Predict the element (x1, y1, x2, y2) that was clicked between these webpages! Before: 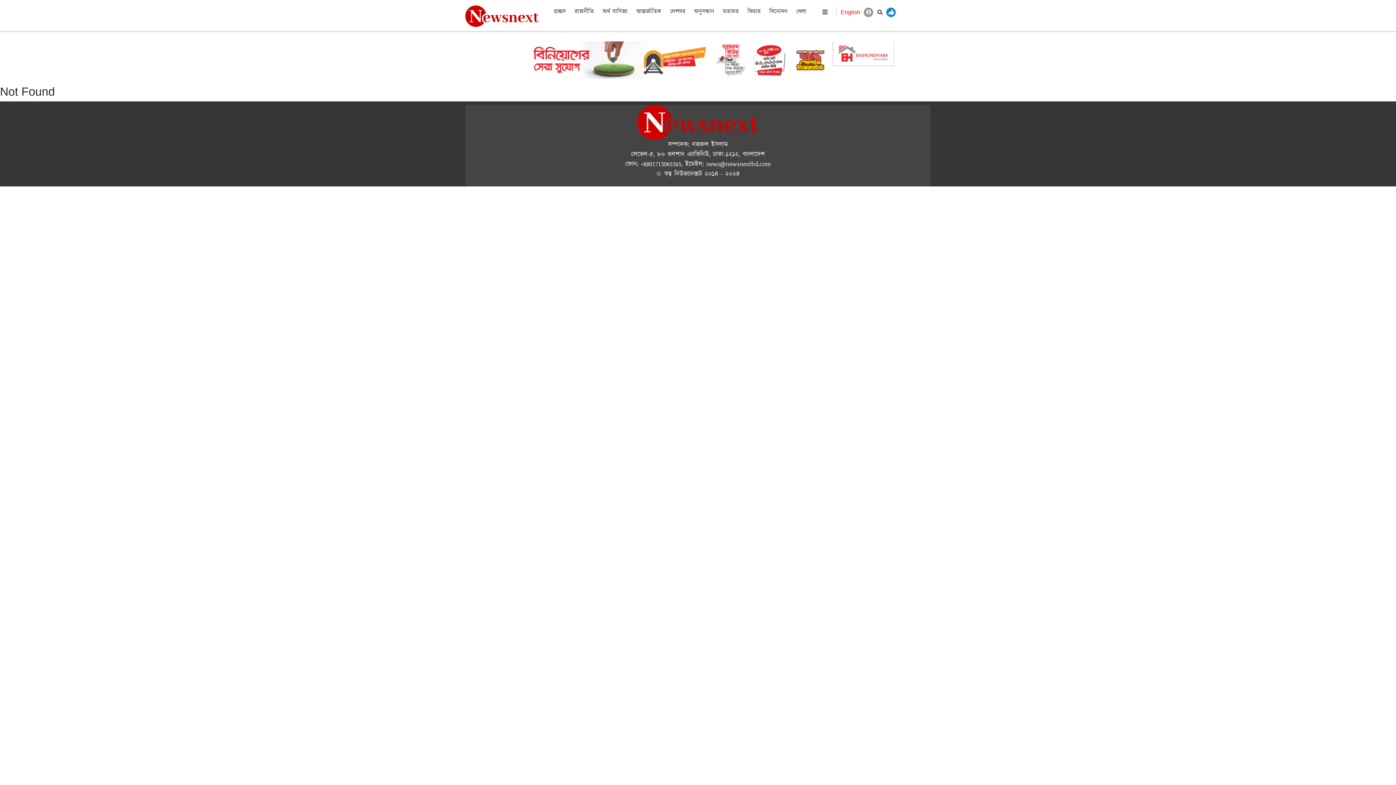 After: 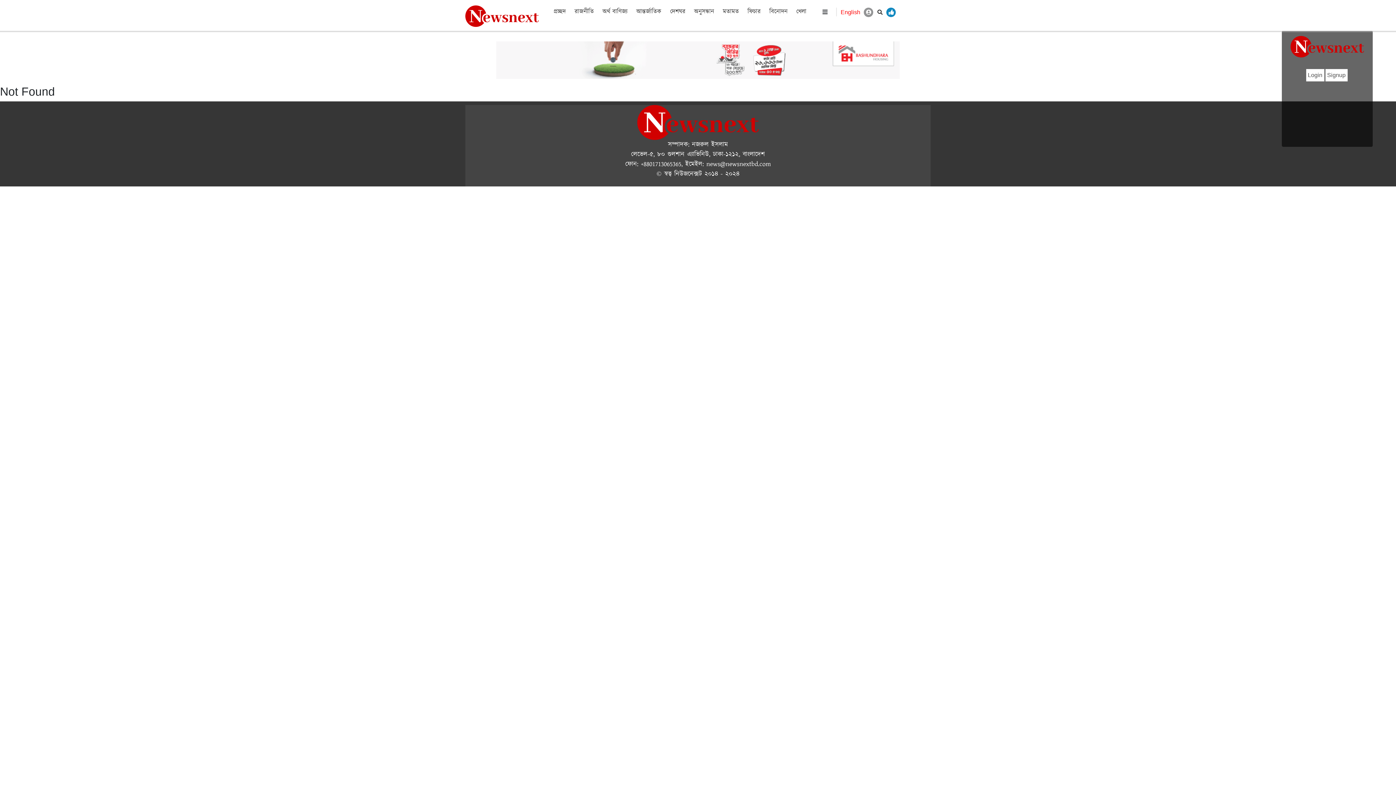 Action: bbox: (864, 9, 873, 15)